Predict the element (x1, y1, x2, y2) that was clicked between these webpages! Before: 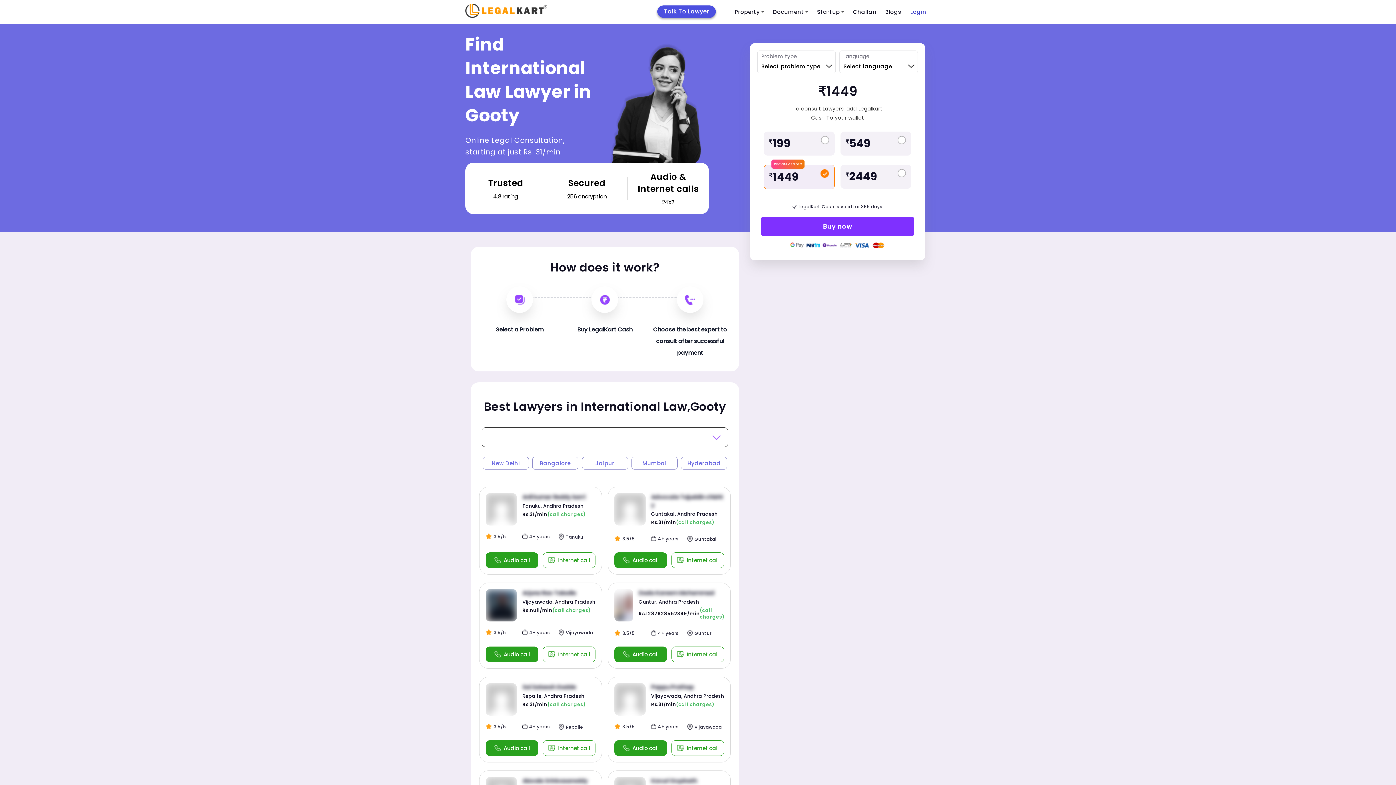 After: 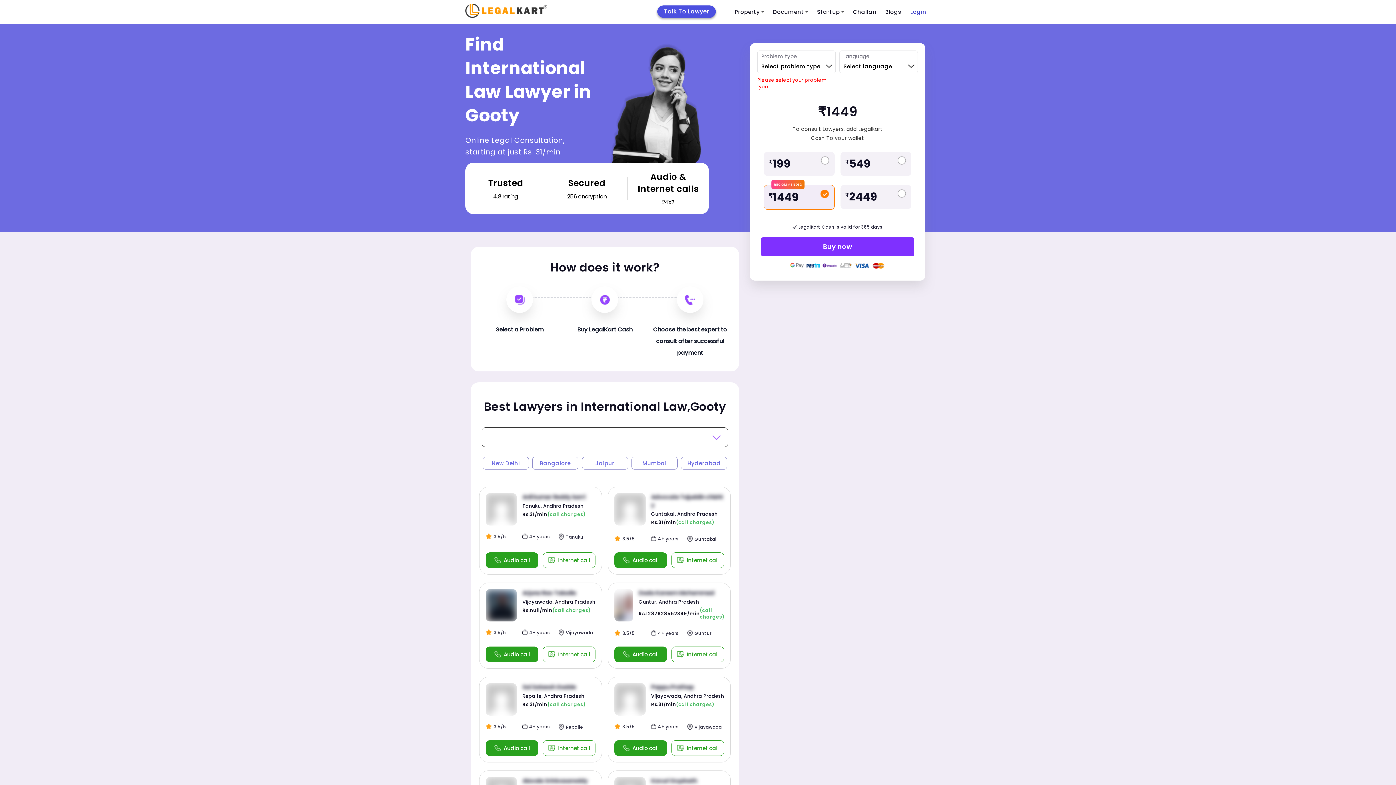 Action: label: Buy now bbox: (761, 217, 914, 236)